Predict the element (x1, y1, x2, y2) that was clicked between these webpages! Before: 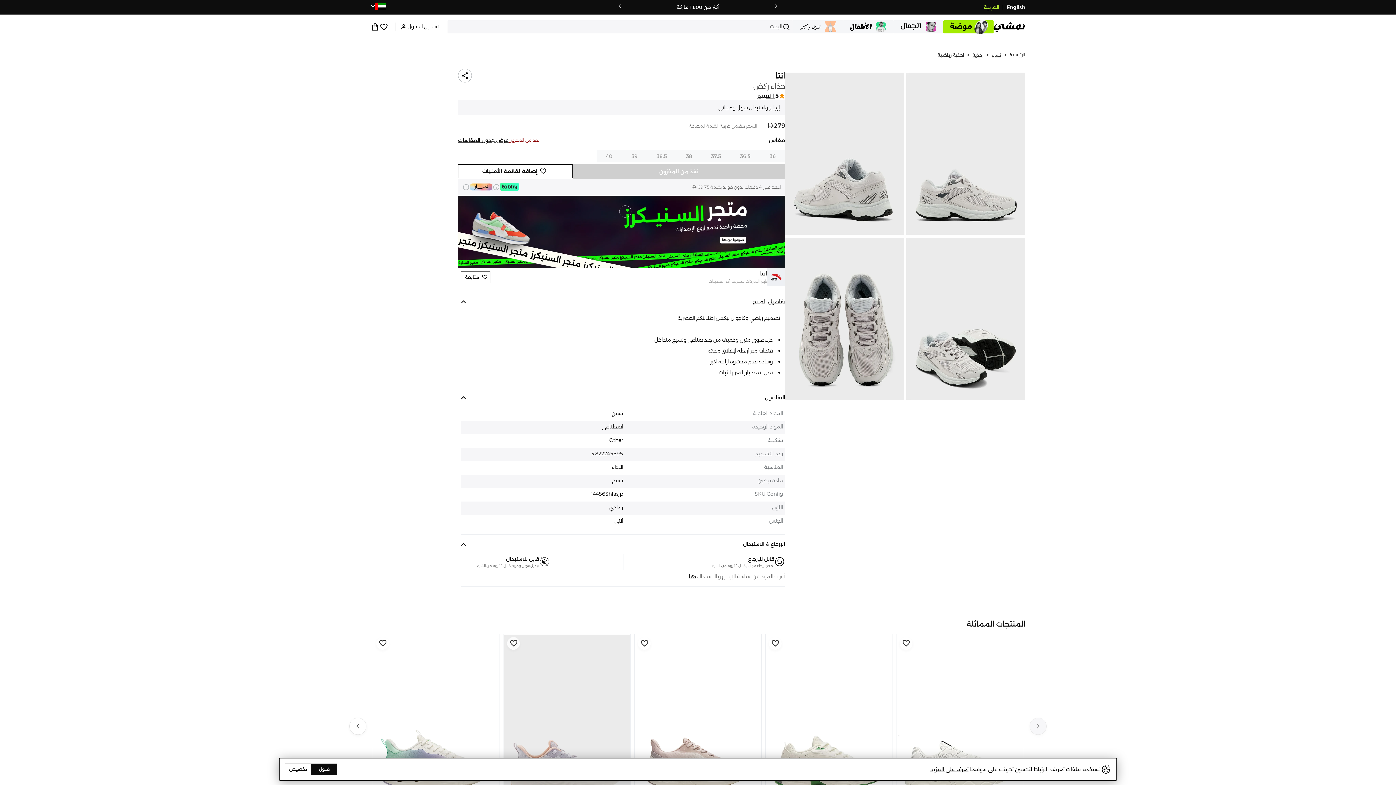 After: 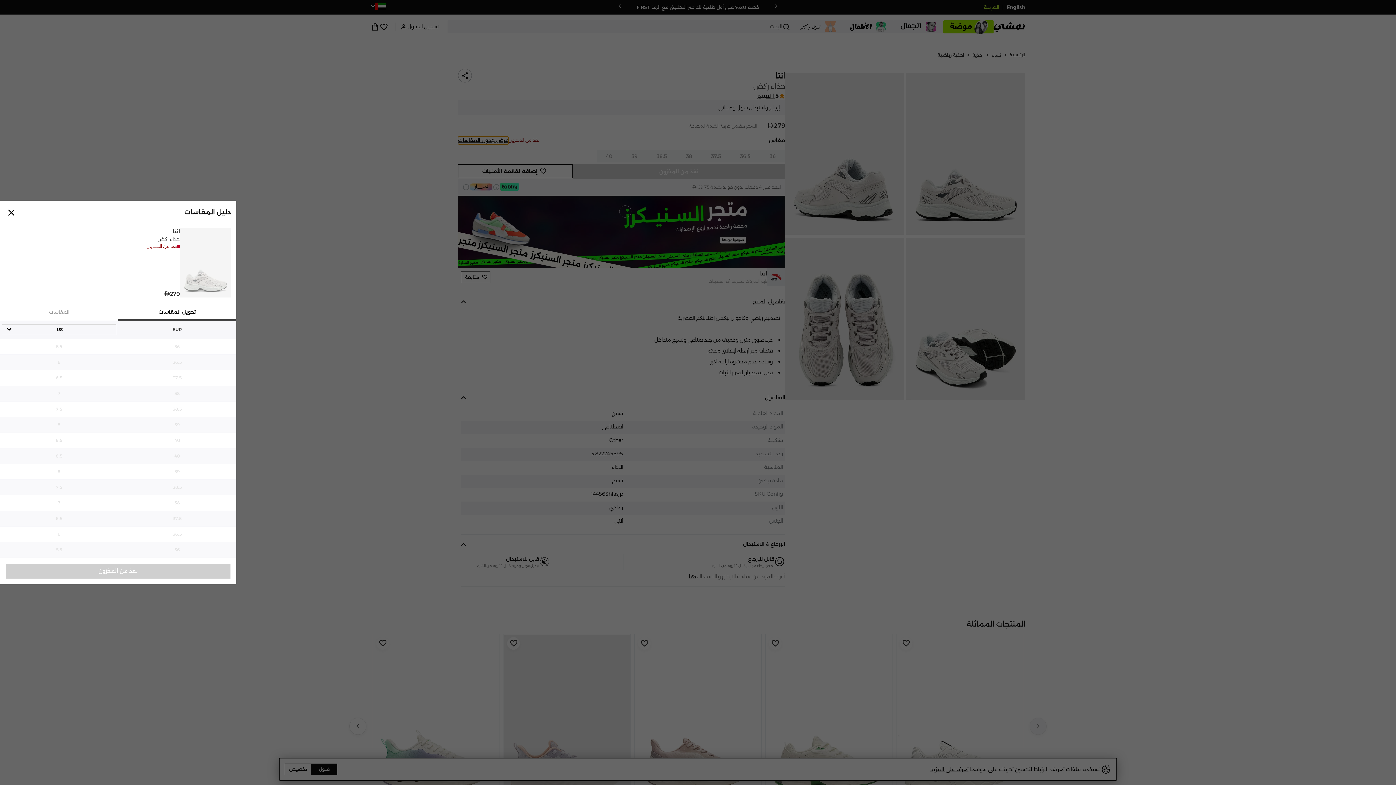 Action: bbox: (458, 136, 508, 144) label: عرض جدول المقاسات